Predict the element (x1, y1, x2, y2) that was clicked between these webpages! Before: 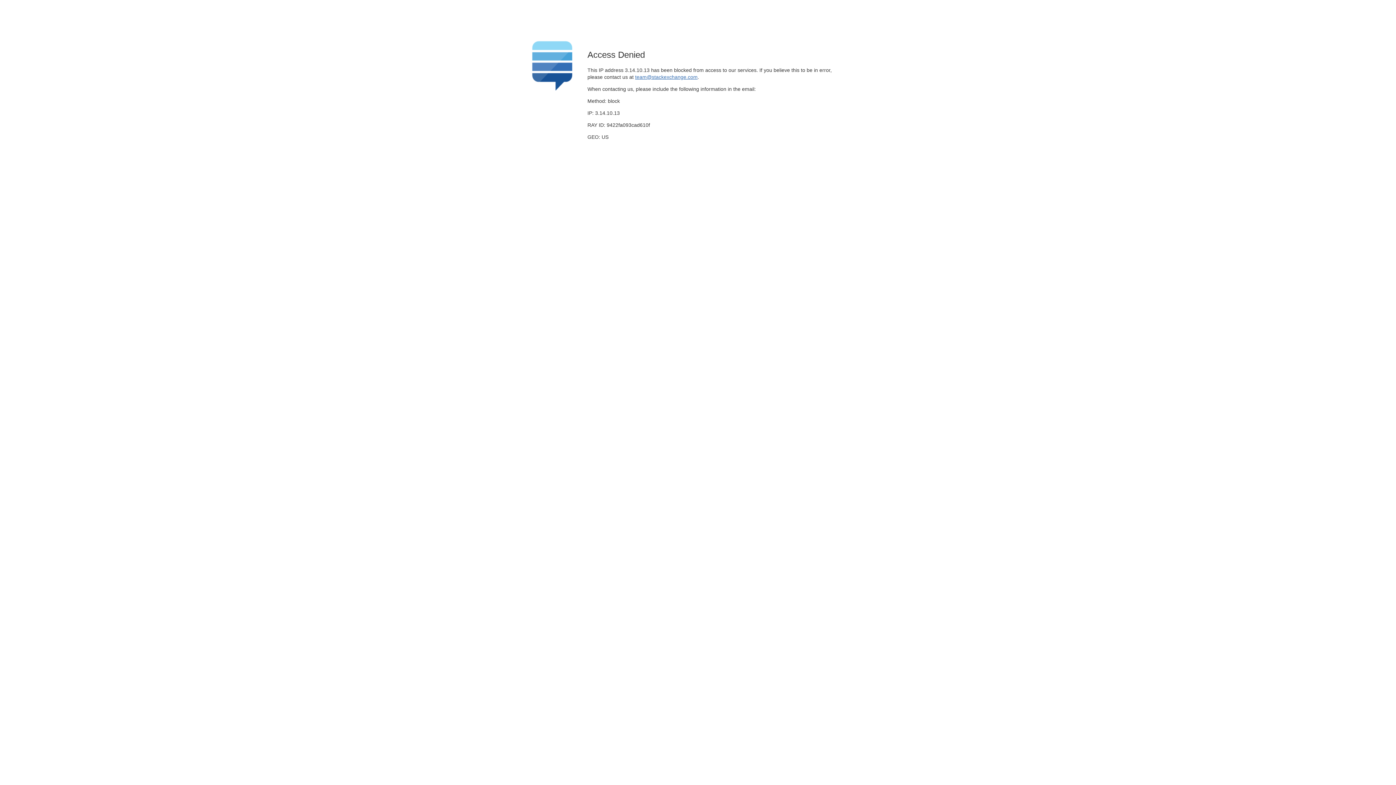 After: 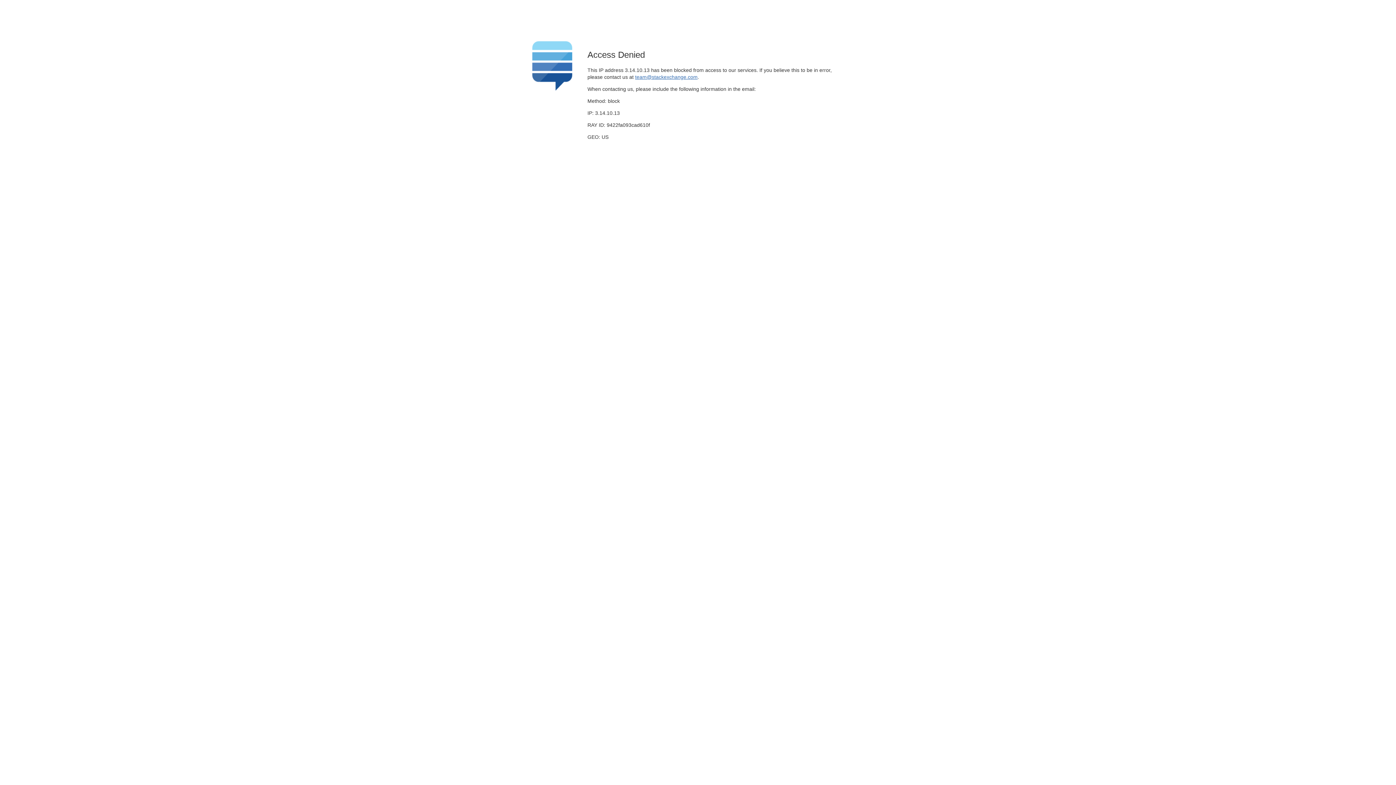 Action: label: team@stackexchange.com bbox: (635, 74, 697, 79)